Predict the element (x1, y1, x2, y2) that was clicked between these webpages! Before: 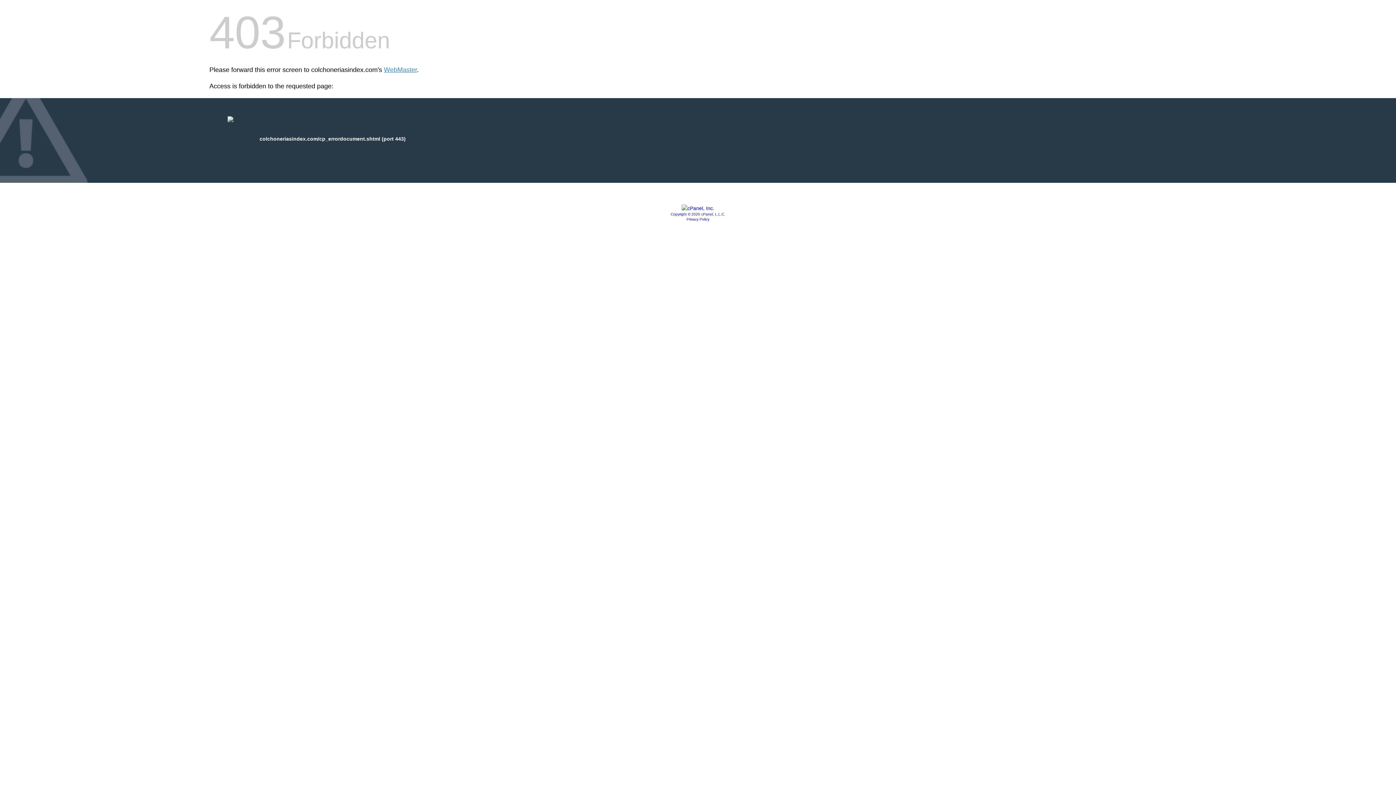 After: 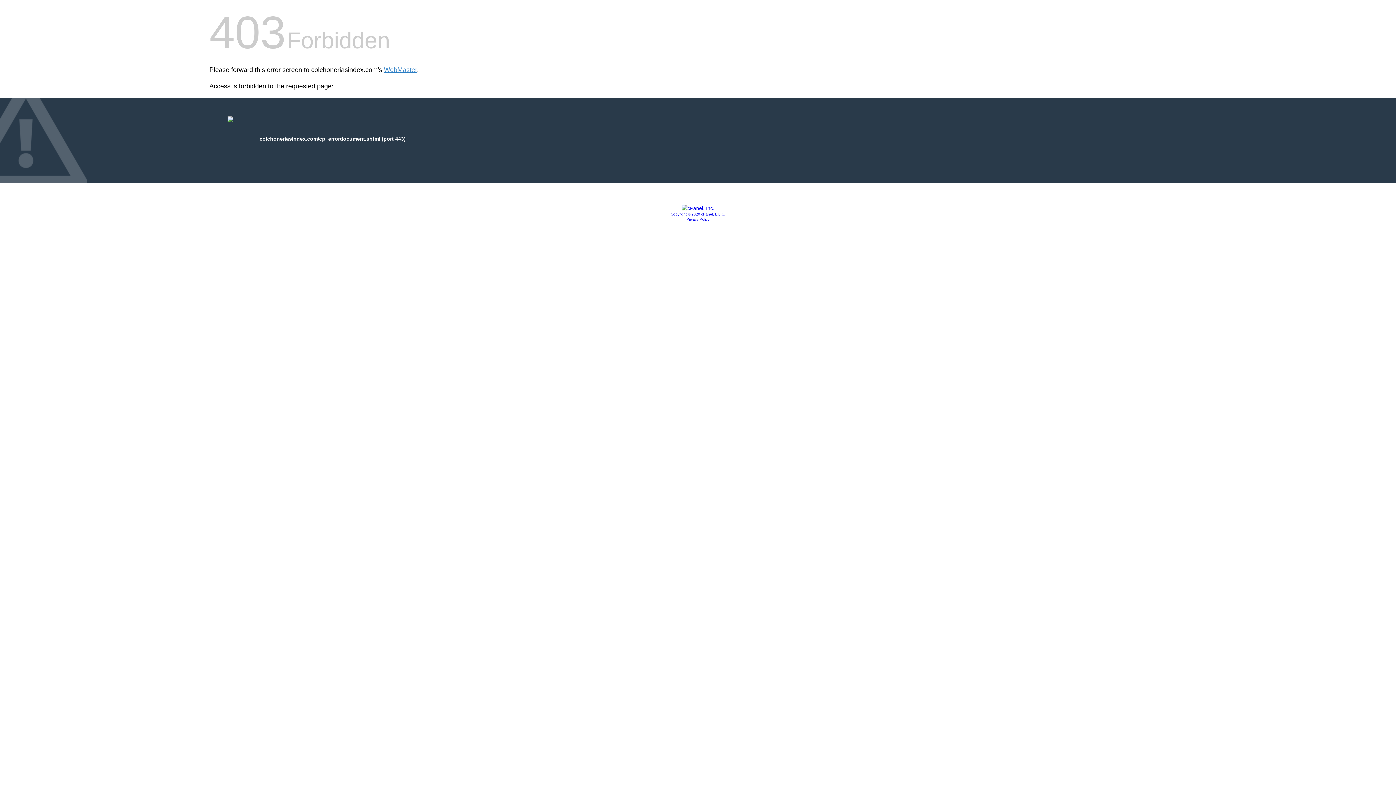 Action: label: Copyright © 2020 cPanel, L.L.C. bbox: (670, 212, 725, 216)